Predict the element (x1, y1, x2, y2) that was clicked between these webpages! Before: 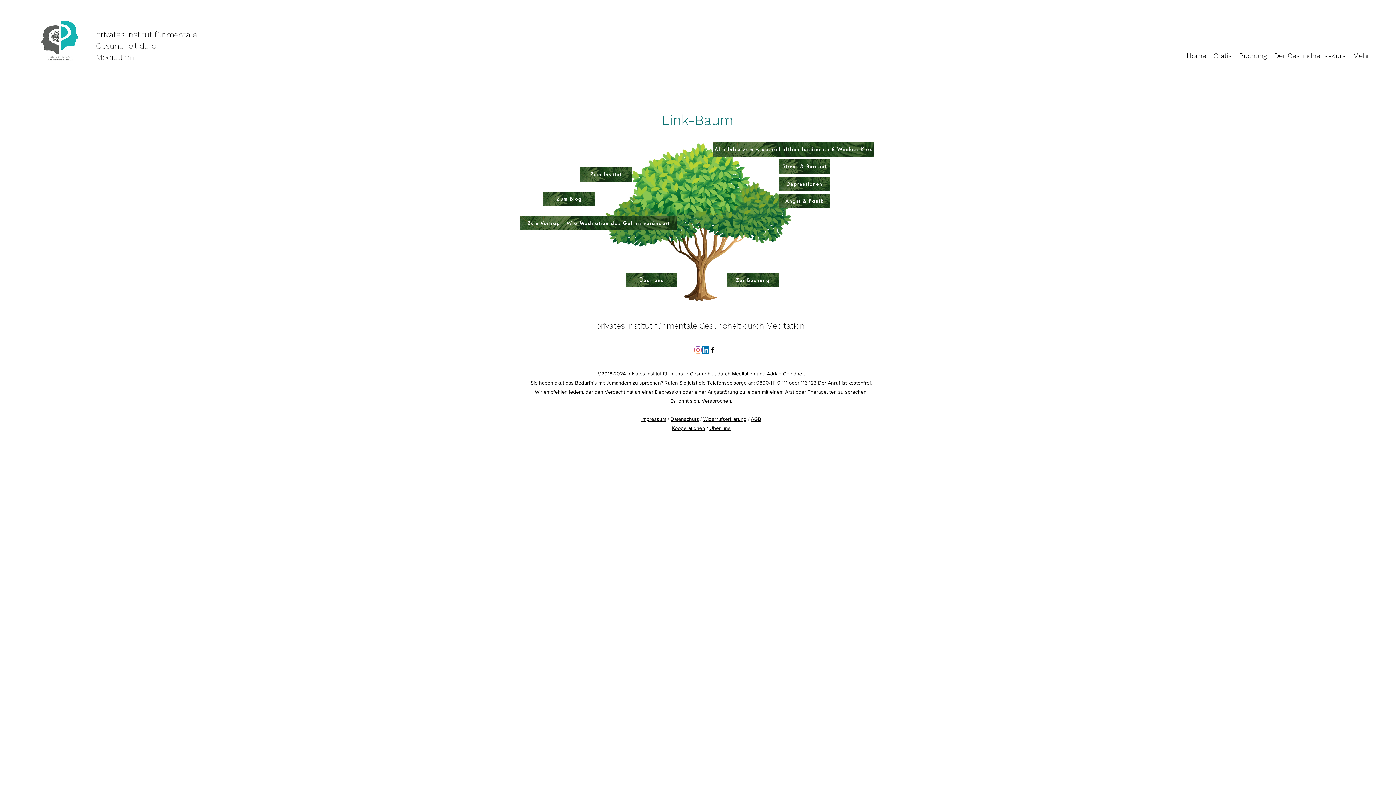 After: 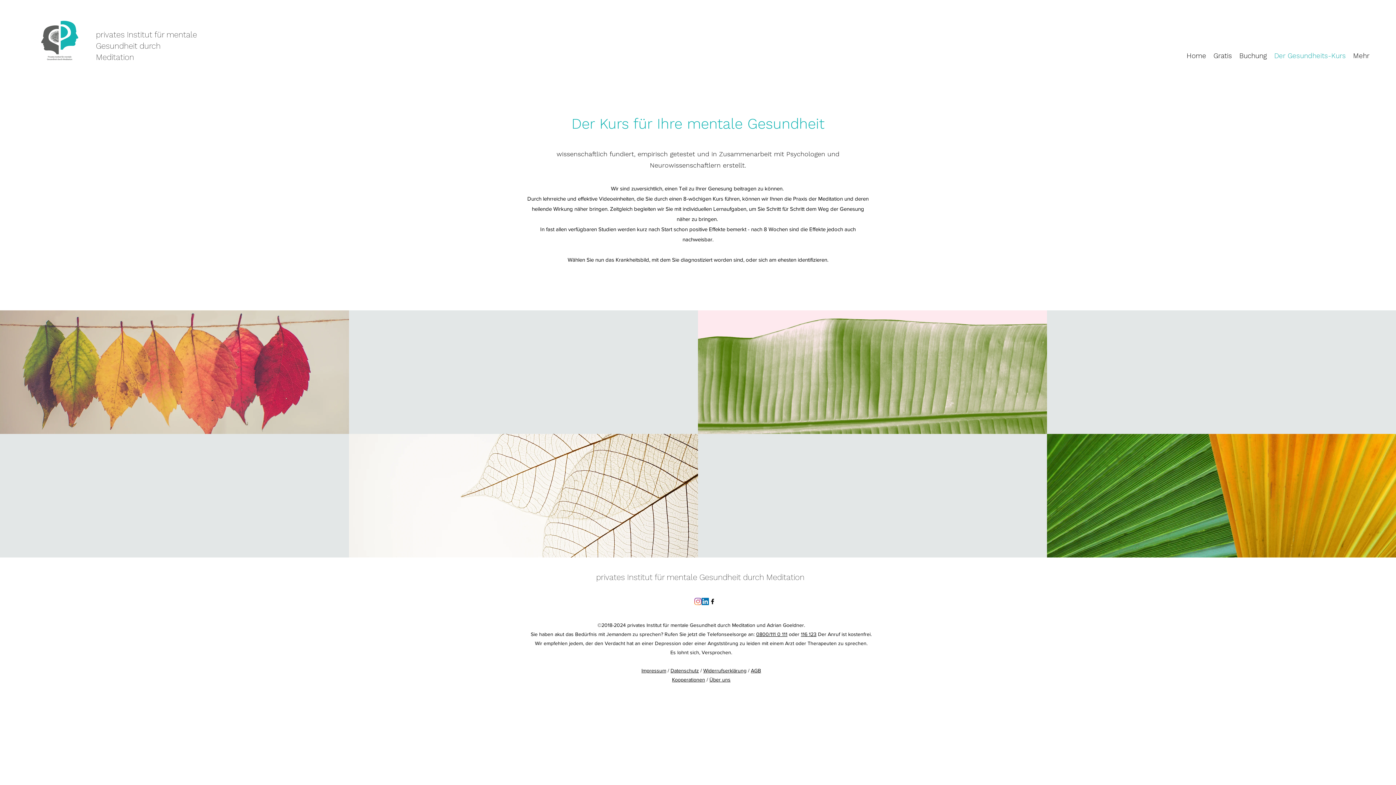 Action: bbox: (713, 142, 873, 156) label: Alle Infos zum wissenschaftlich fundierten 8-Wochen Kurs